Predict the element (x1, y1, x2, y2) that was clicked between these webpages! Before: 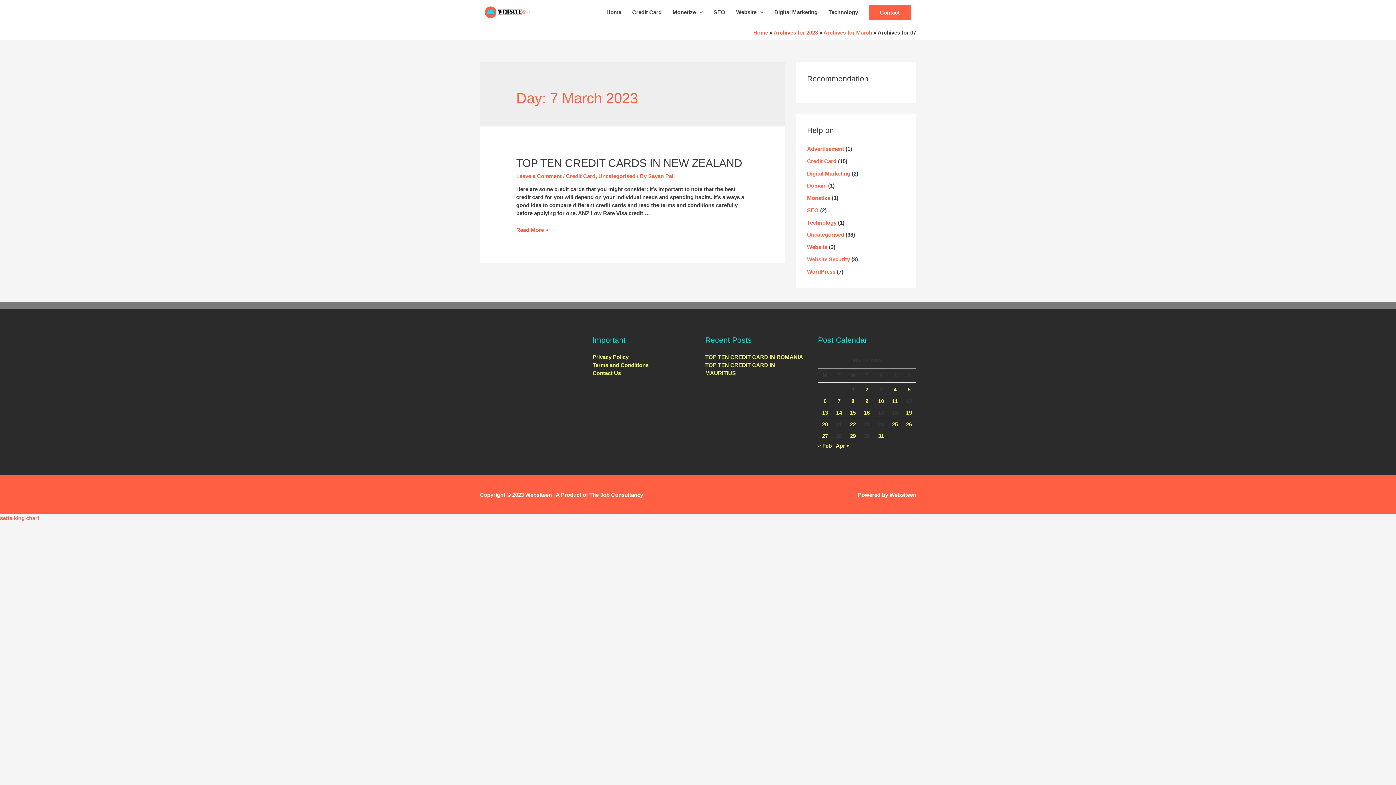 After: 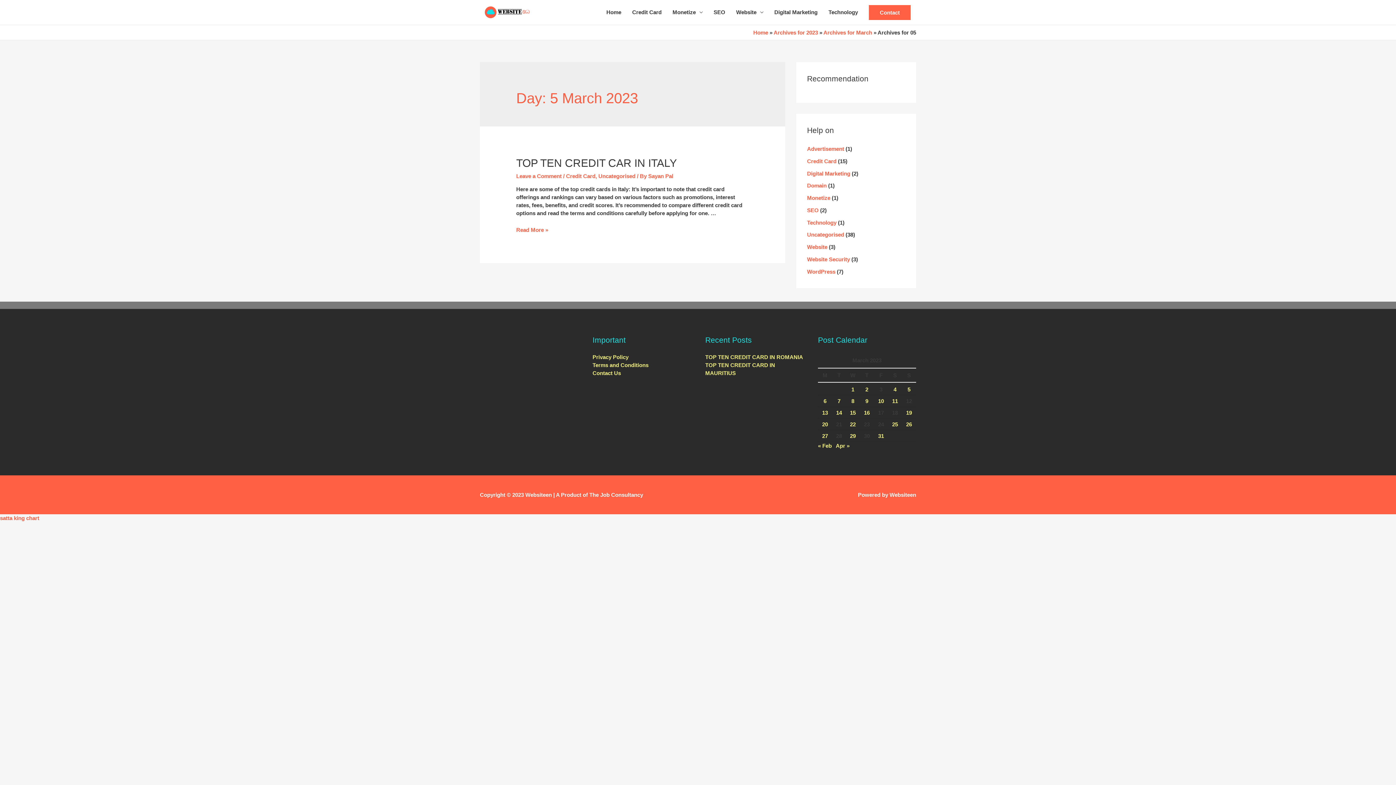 Action: bbox: (907, 386, 910, 392) label: Posts published on 5 March 2023